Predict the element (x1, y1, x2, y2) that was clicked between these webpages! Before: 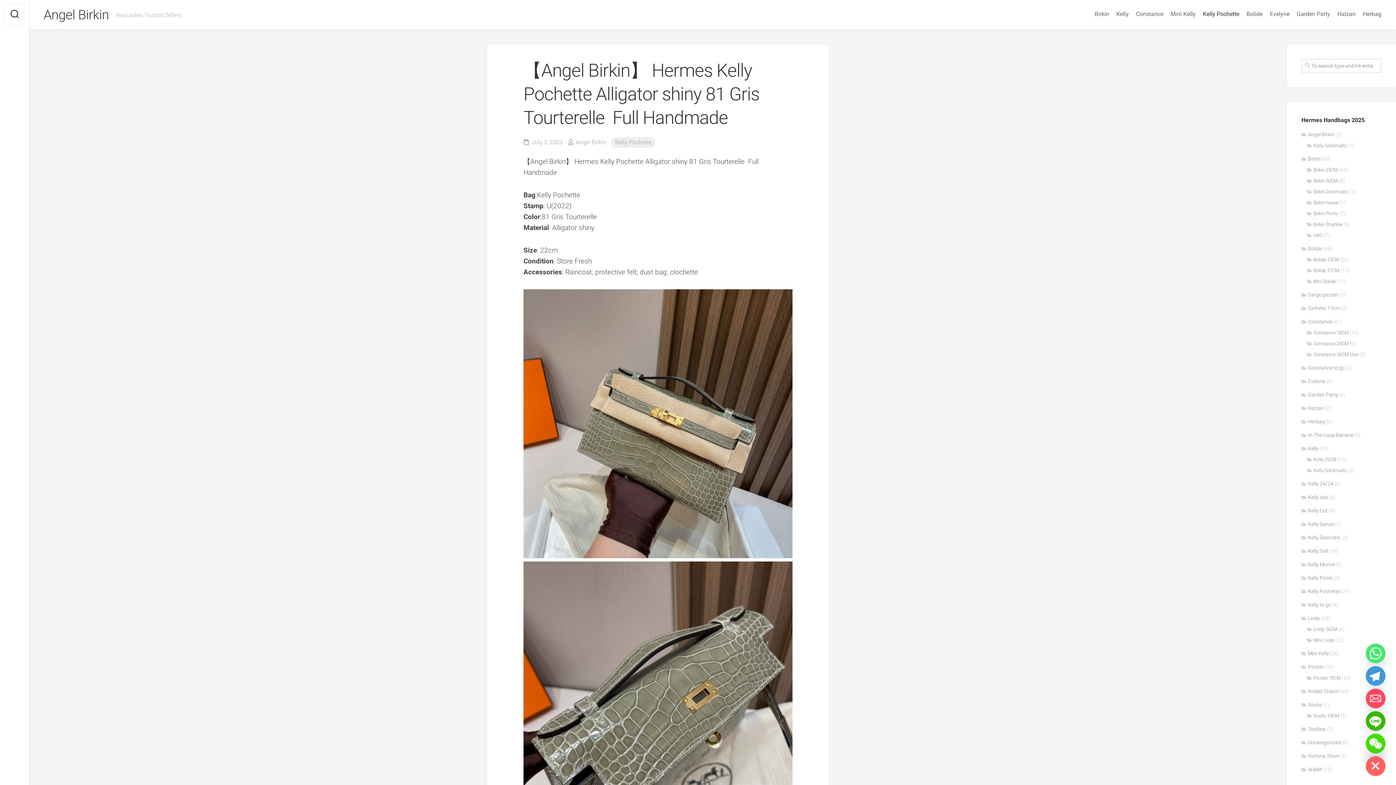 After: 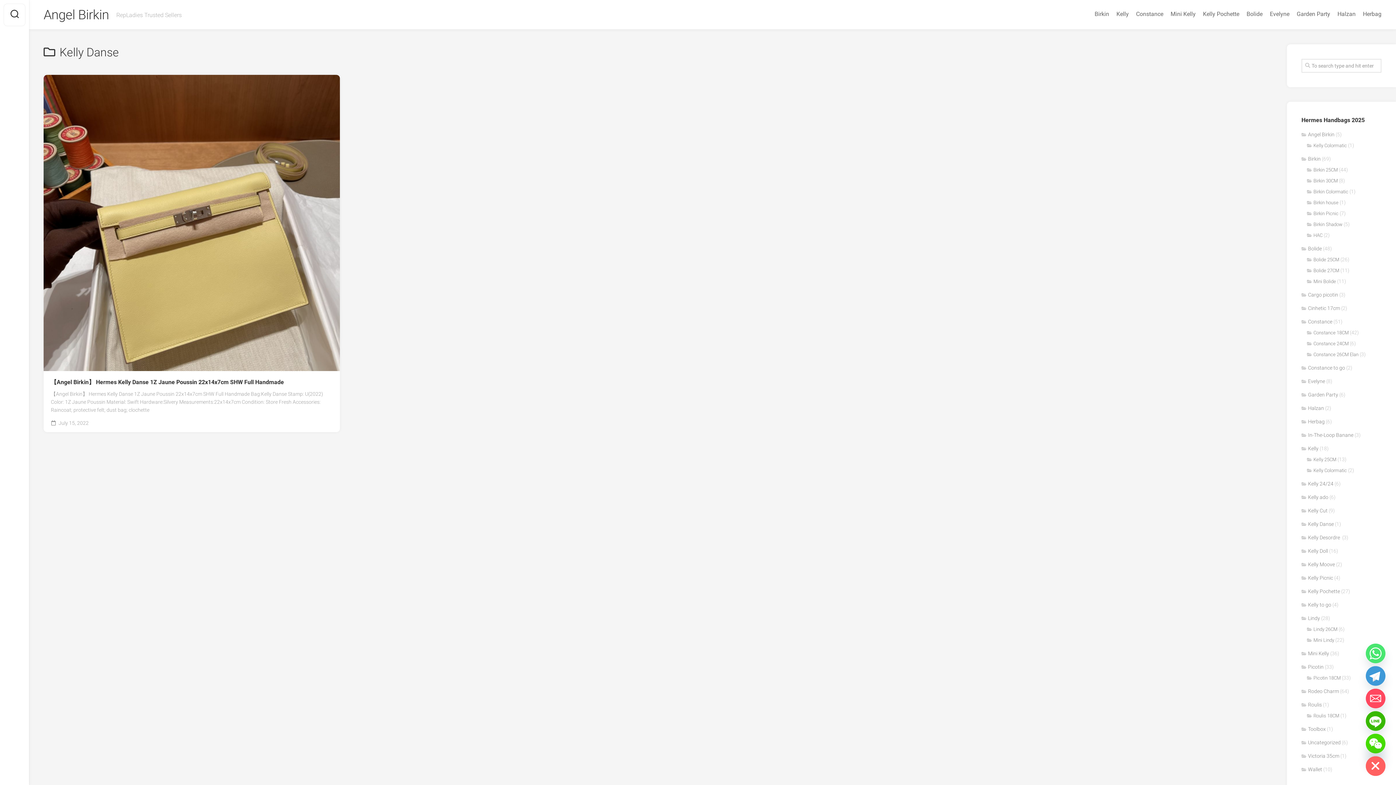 Action: bbox: (1301, 521, 1334, 527) label: Kelly Danse